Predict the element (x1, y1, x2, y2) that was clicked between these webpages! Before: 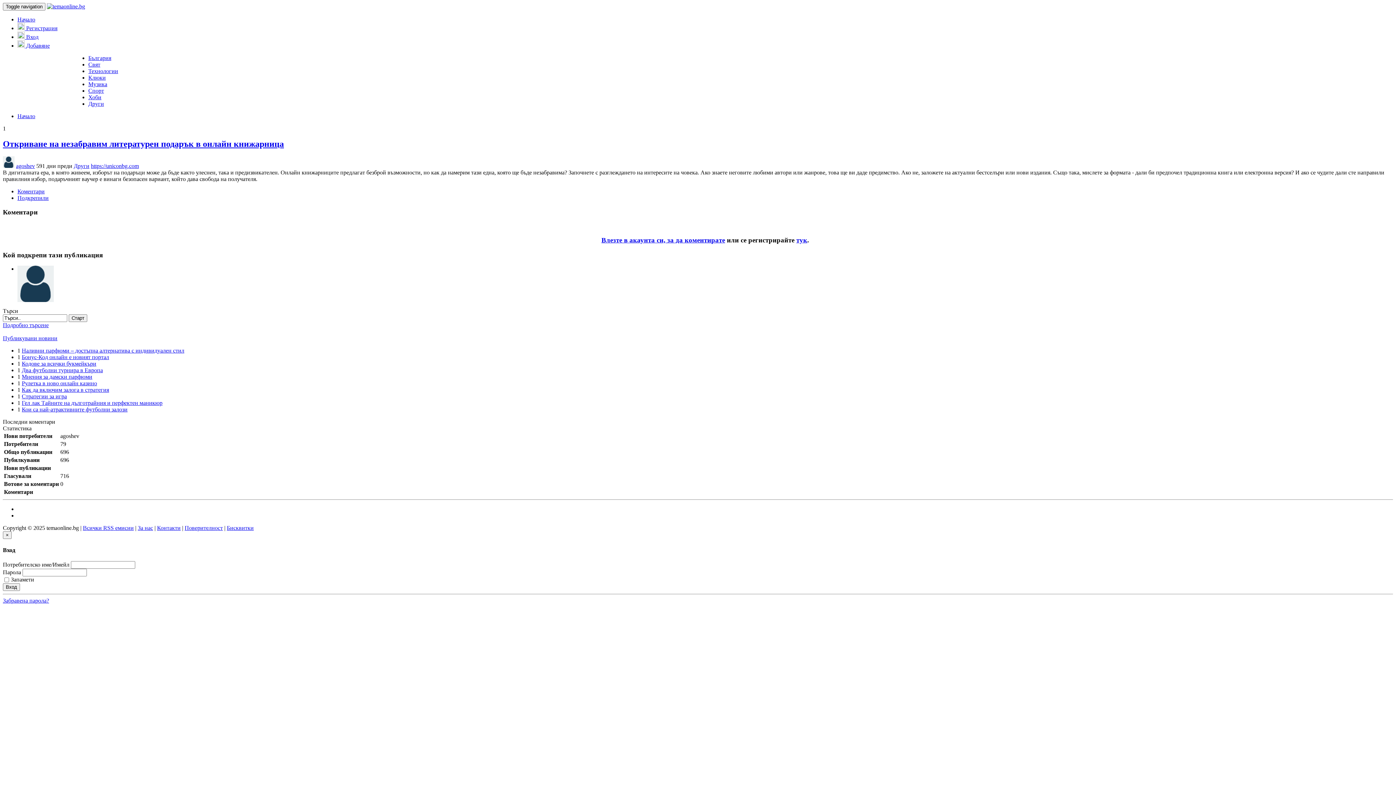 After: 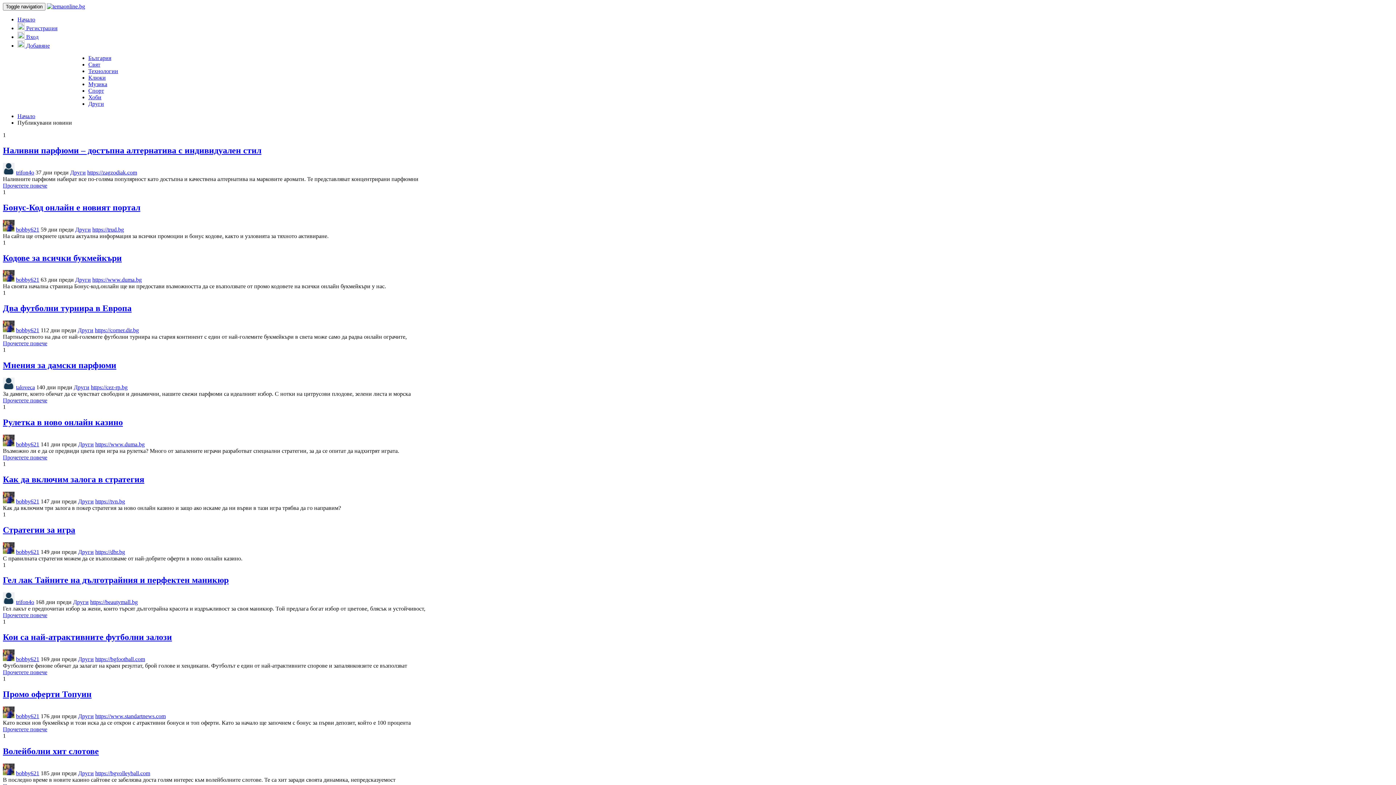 Action: bbox: (46, 3, 85, 9)